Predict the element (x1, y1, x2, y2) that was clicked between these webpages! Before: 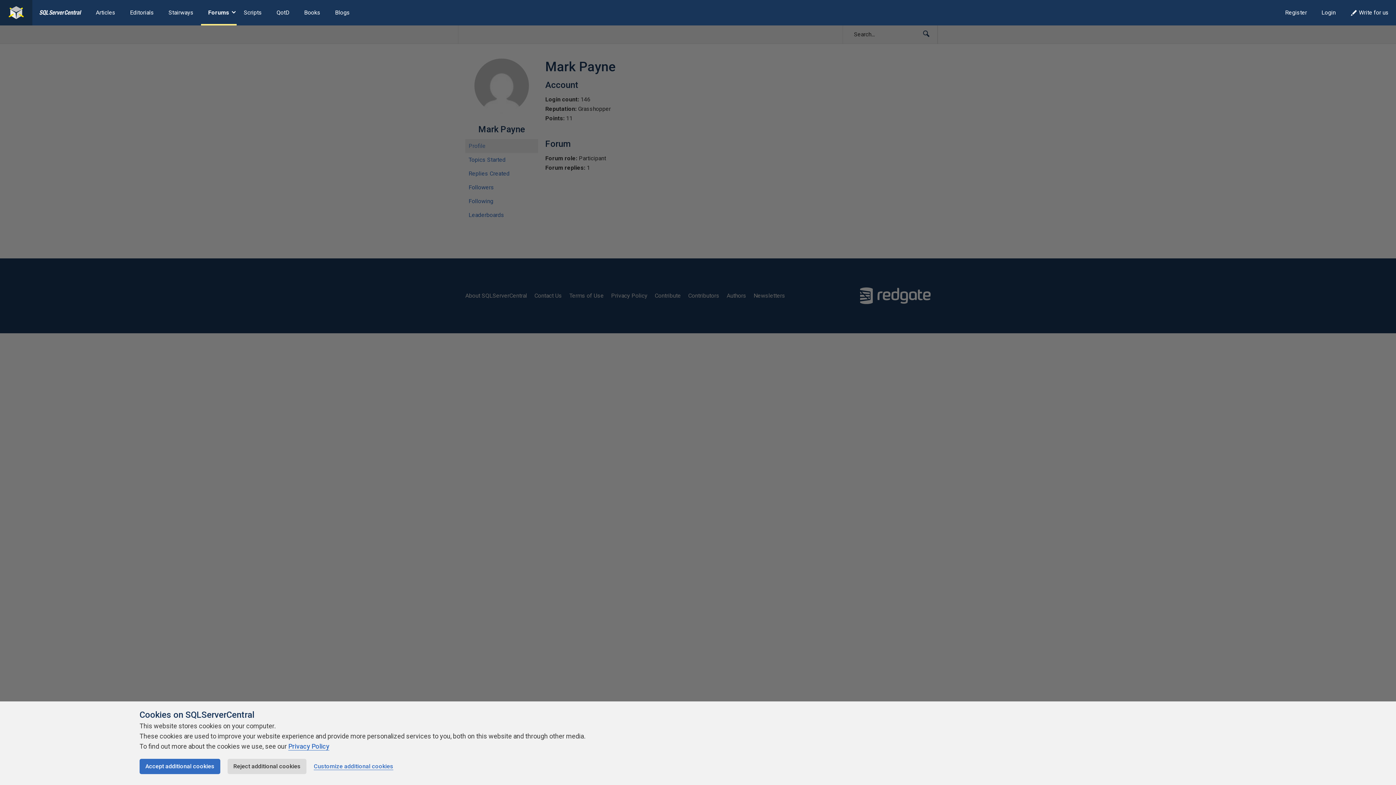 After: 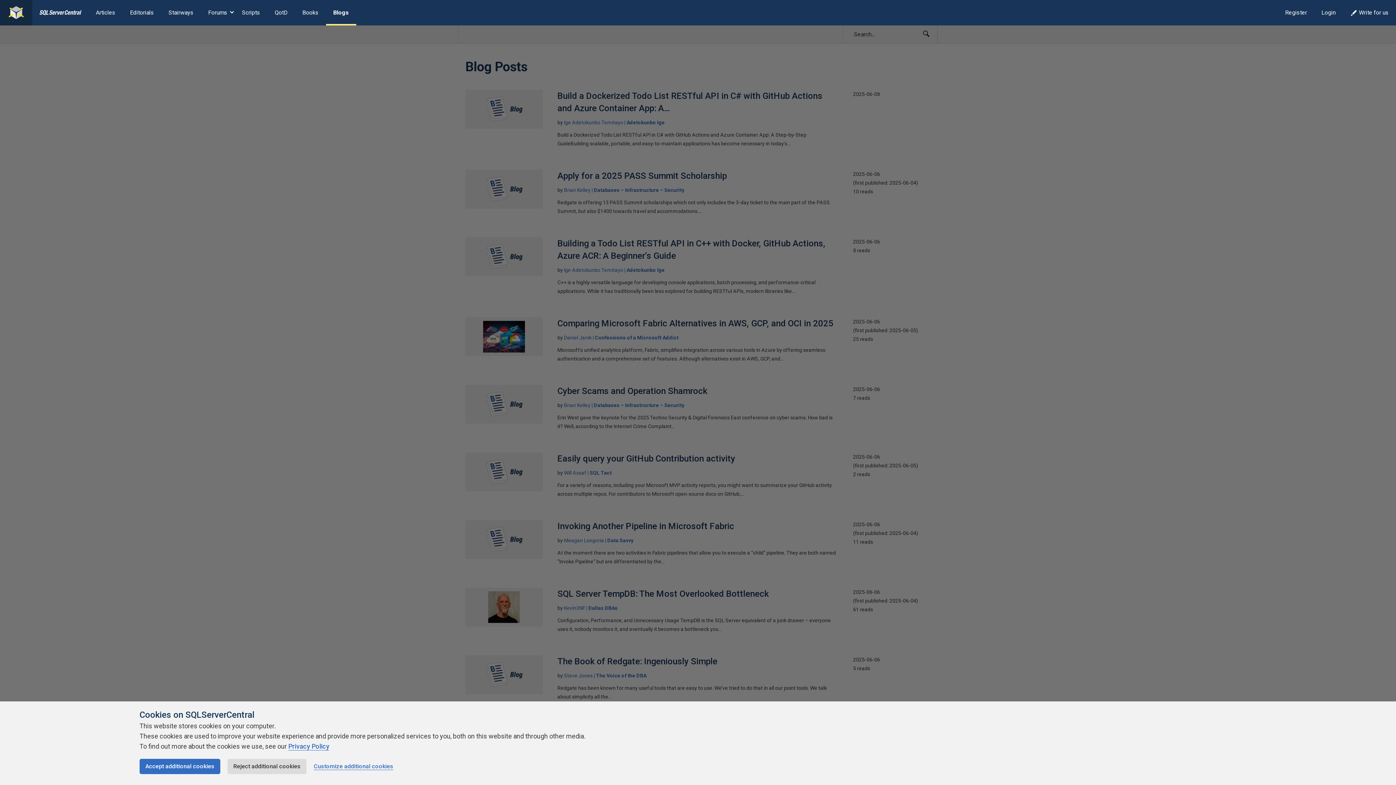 Action: bbox: (327, 0, 357, 25) label: Blogs